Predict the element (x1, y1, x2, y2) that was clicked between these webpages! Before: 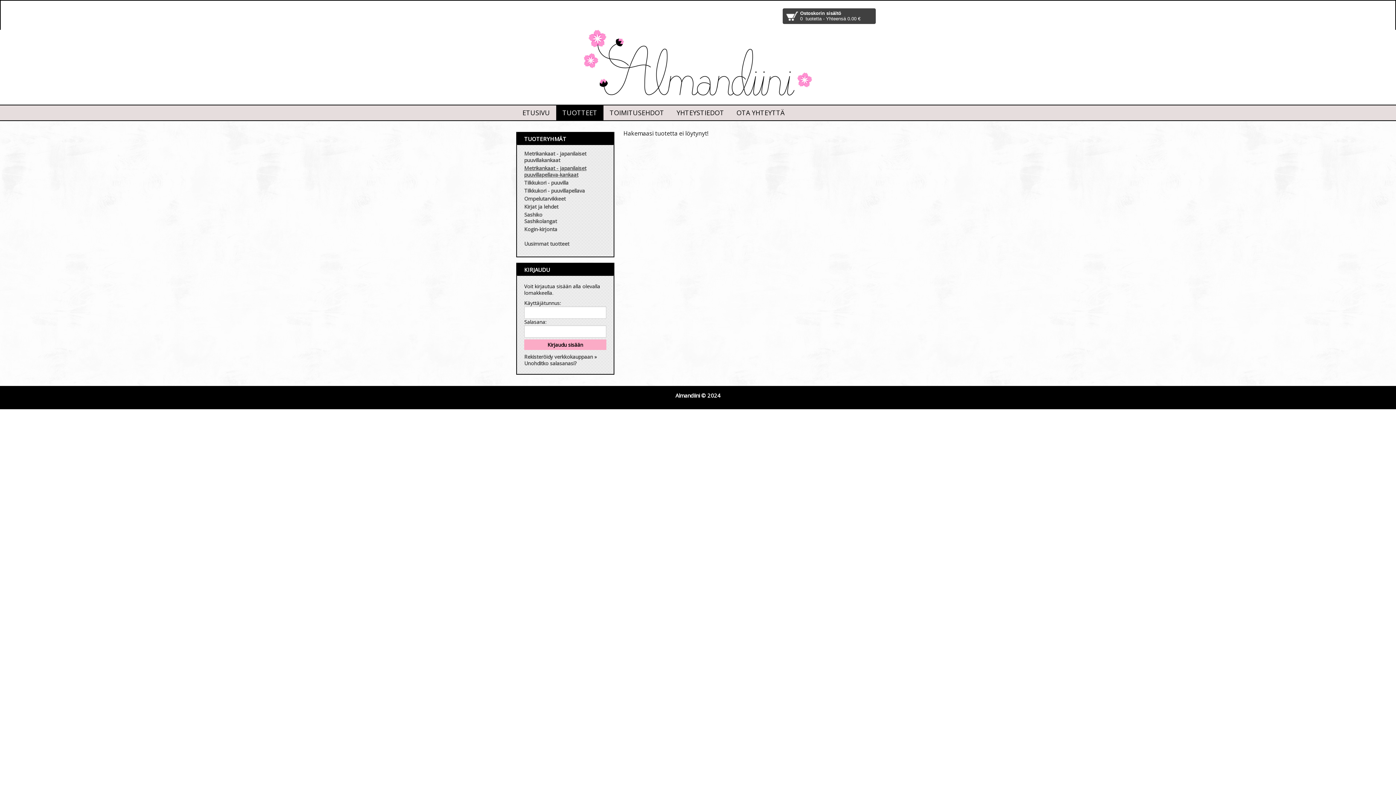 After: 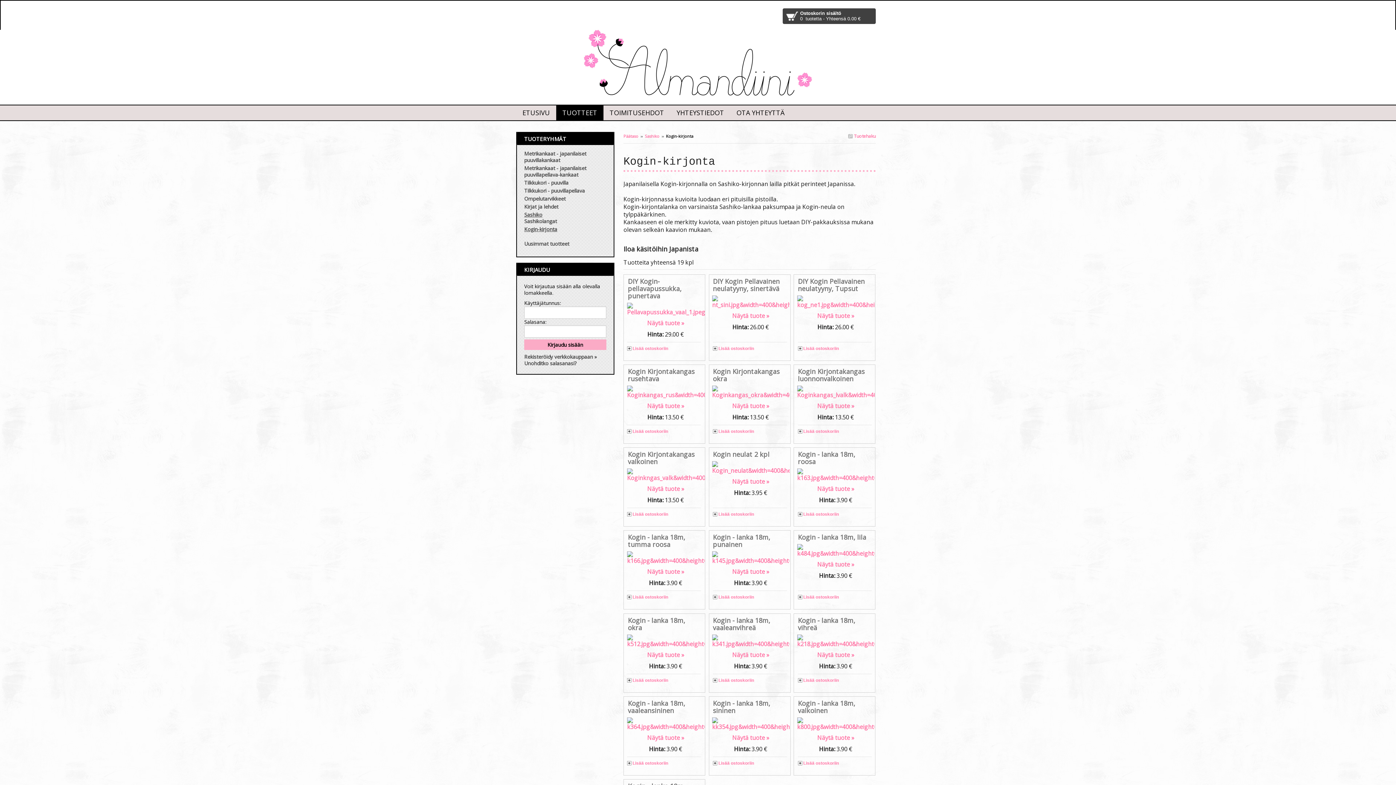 Action: label: Kogin-kirjonta bbox: (524, 225, 557, 232)